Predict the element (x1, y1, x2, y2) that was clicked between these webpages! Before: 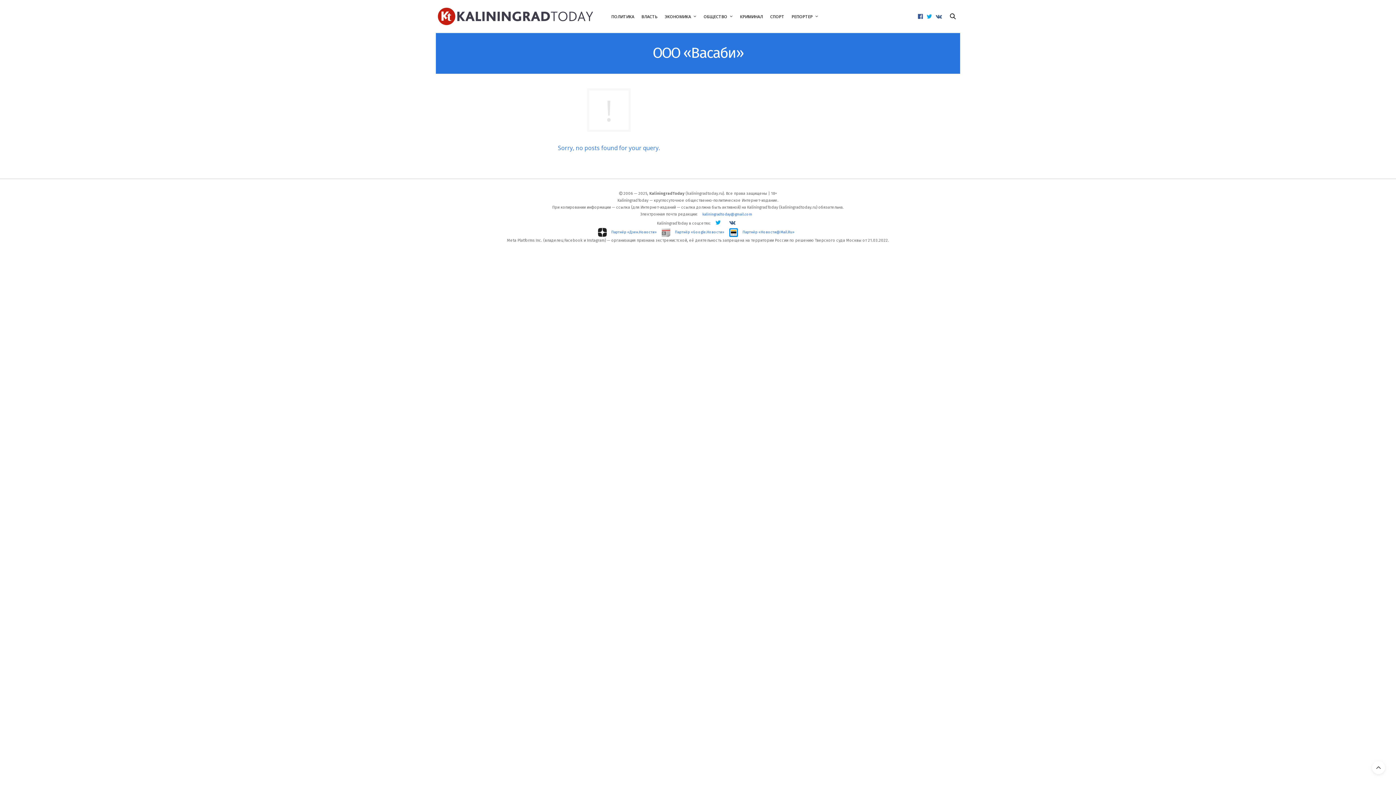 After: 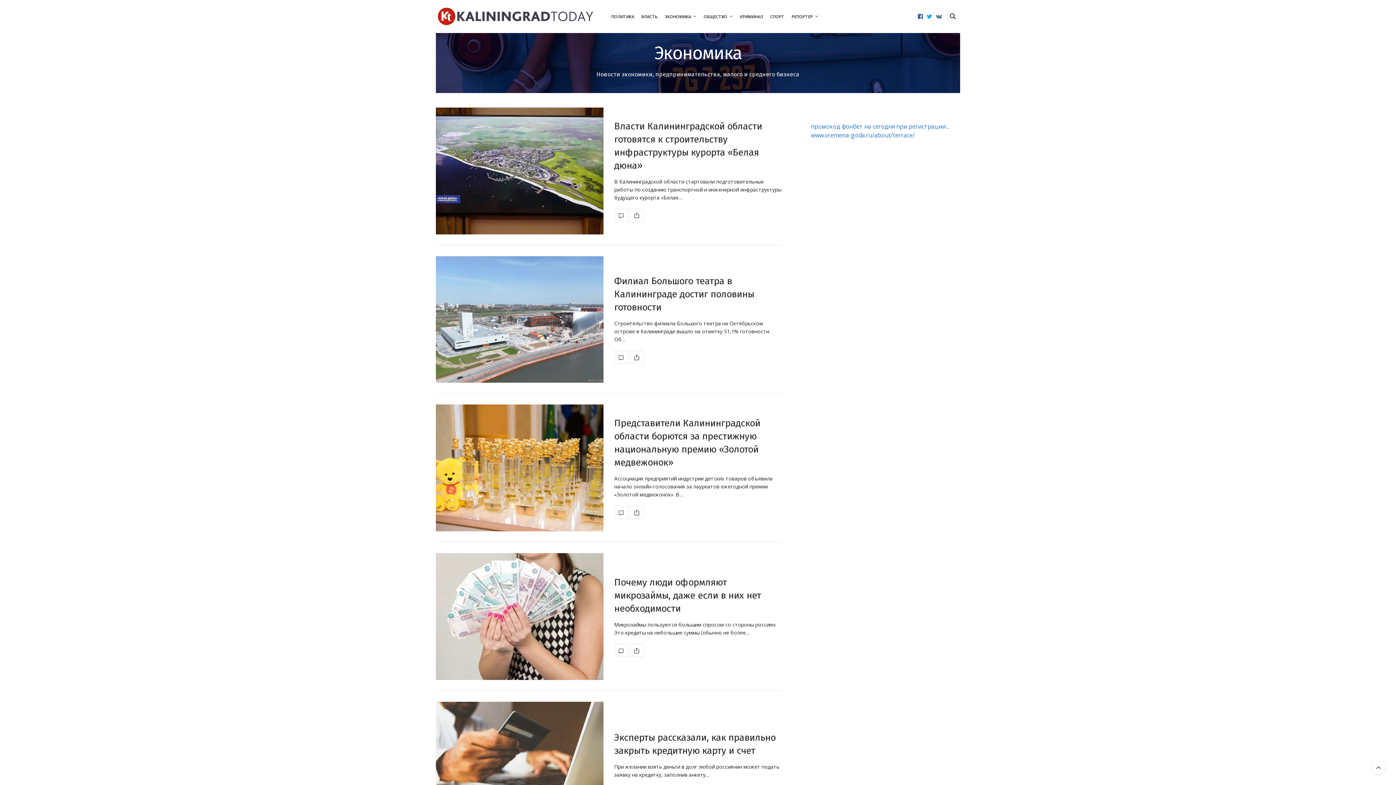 Action: label: ЭКОНОМИКА bbox: (664, 1, 696, 30)